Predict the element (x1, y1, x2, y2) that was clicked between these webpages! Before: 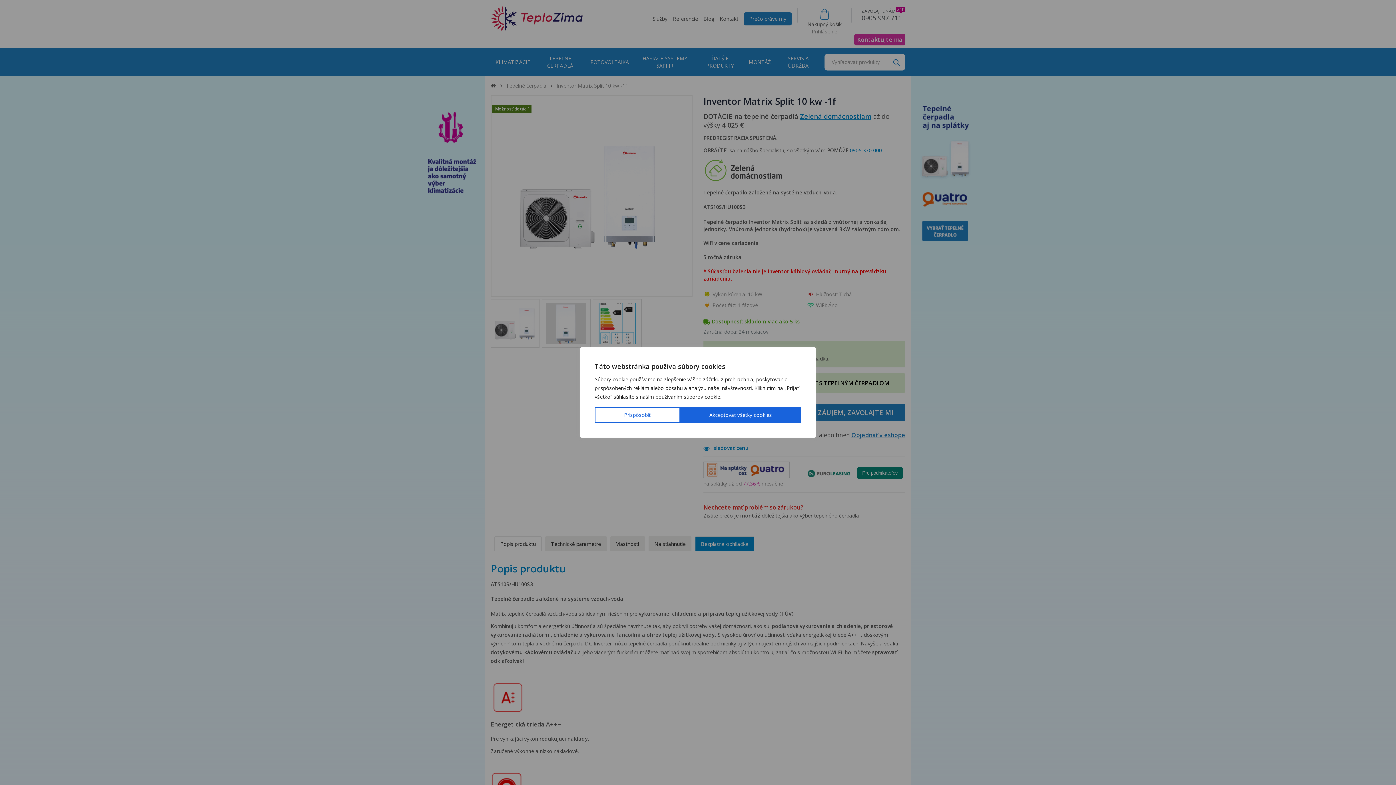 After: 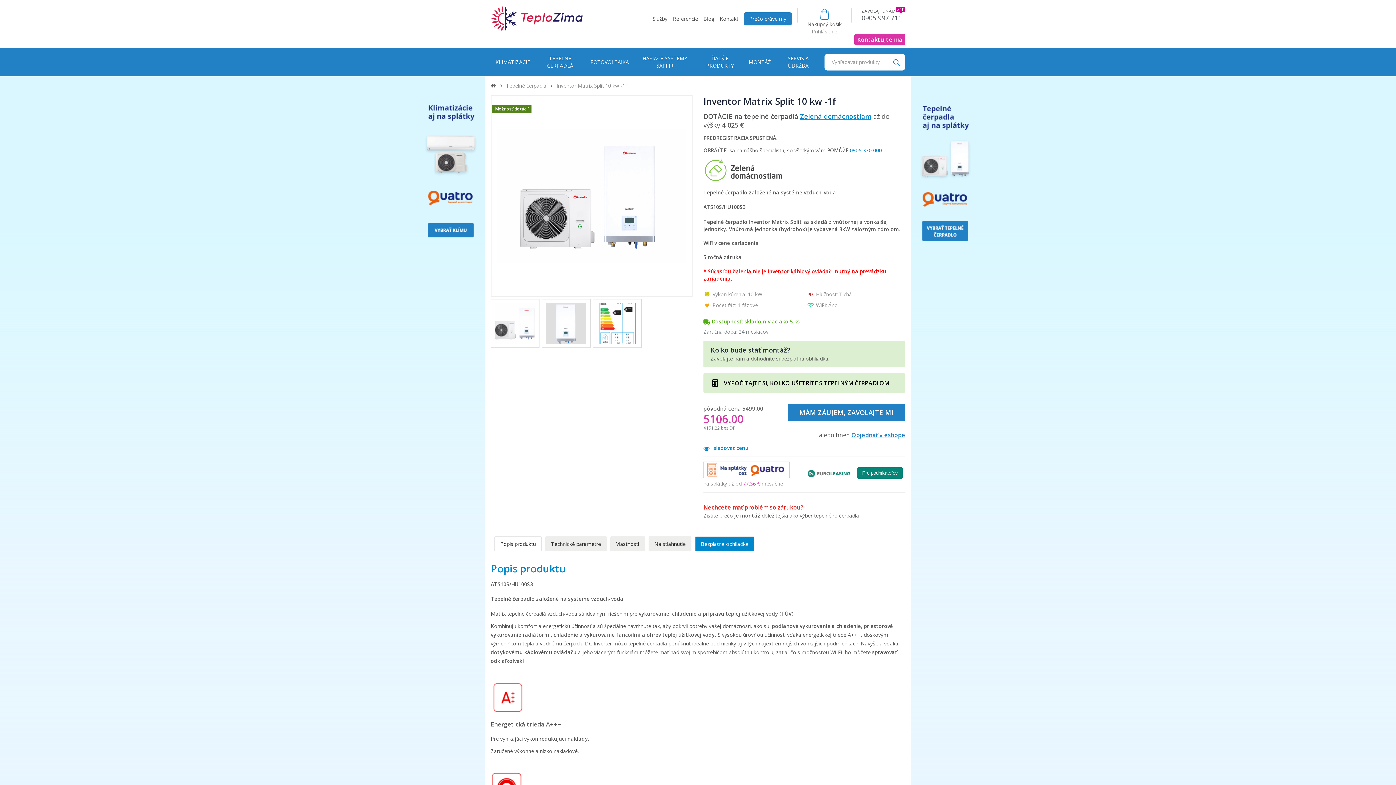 Action: label: Akceptovať všetky cookies bbox: (680, 407, 801, 423)